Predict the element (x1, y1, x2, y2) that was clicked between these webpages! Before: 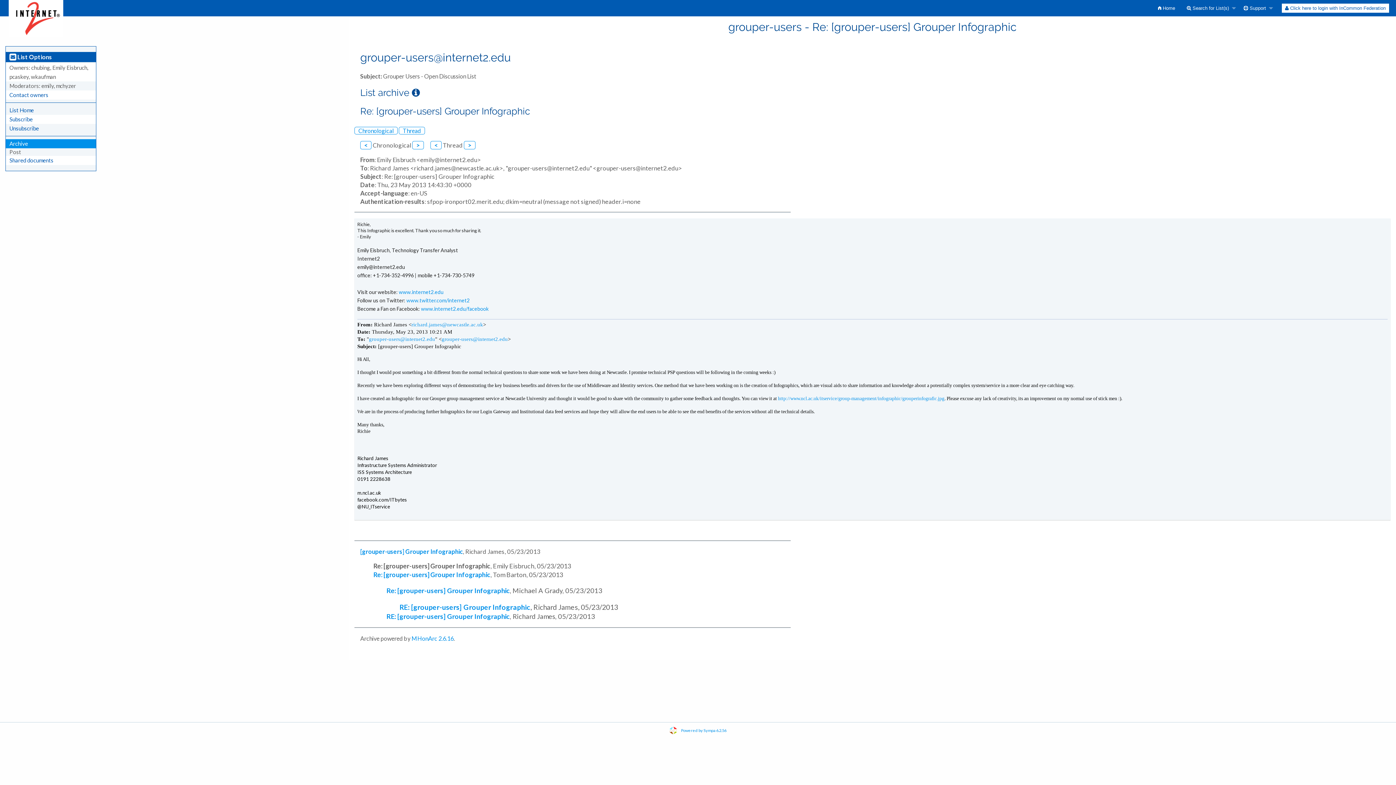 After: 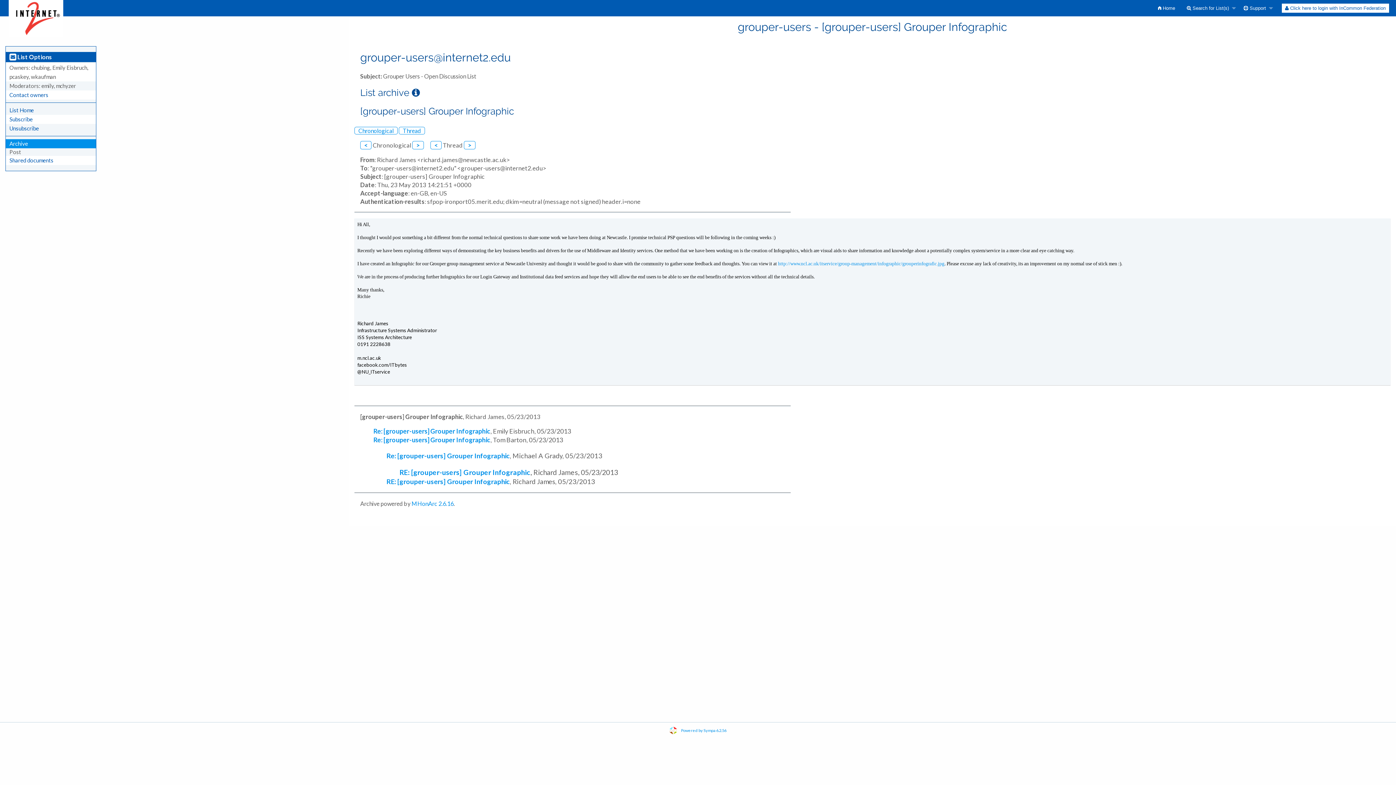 Action: bbox: (360, 141, 371, 149) label: <